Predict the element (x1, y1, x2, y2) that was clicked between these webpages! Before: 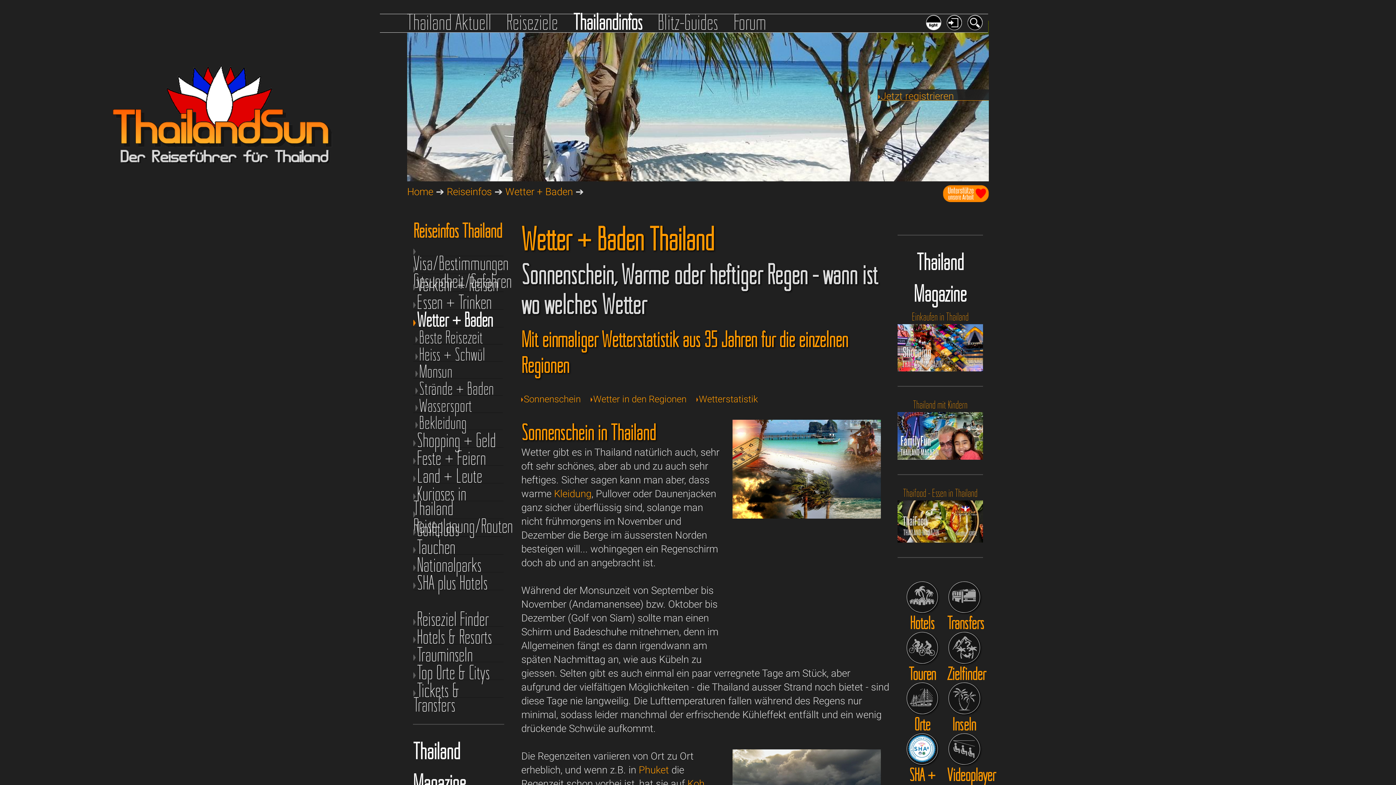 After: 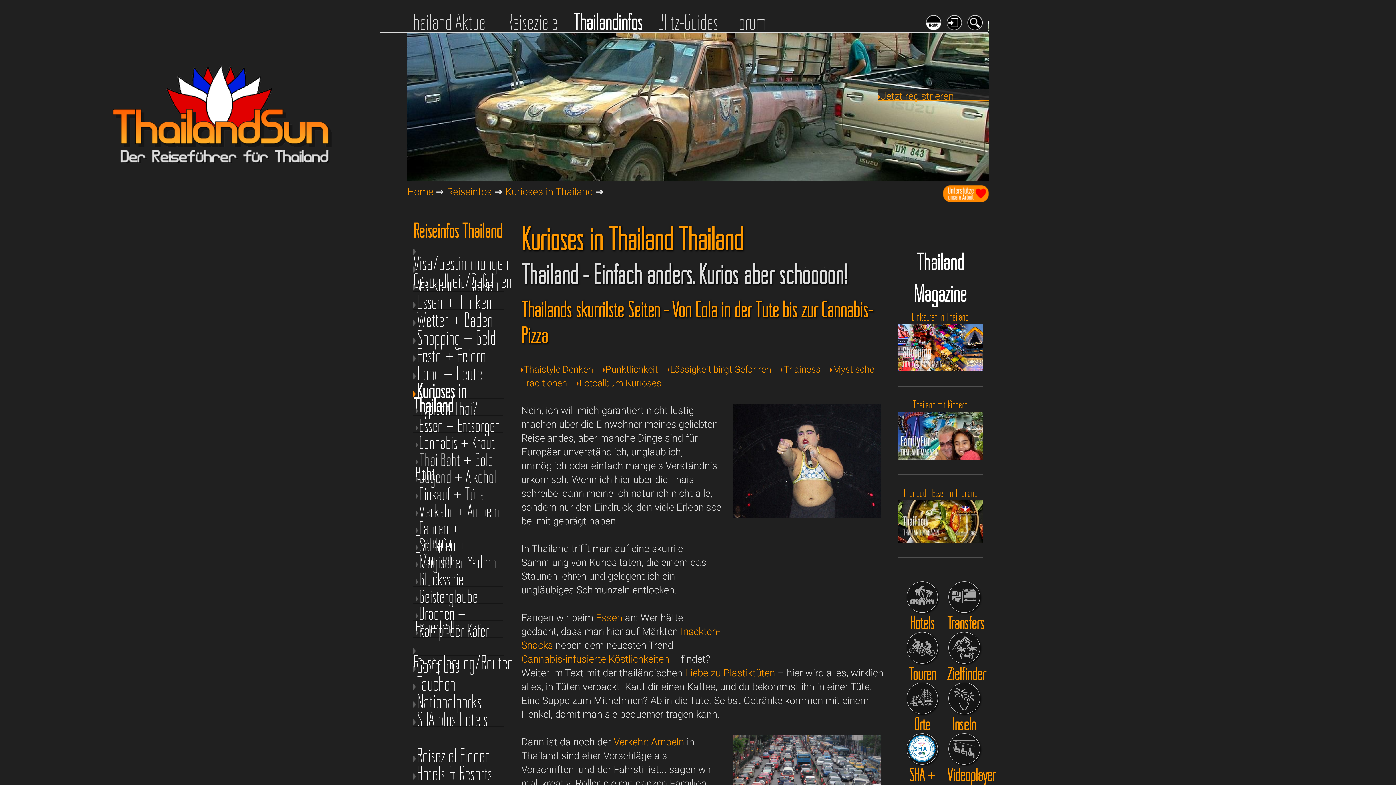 Action: bbox: (413, 486, 503, 501) label: Kurioses in Thailand